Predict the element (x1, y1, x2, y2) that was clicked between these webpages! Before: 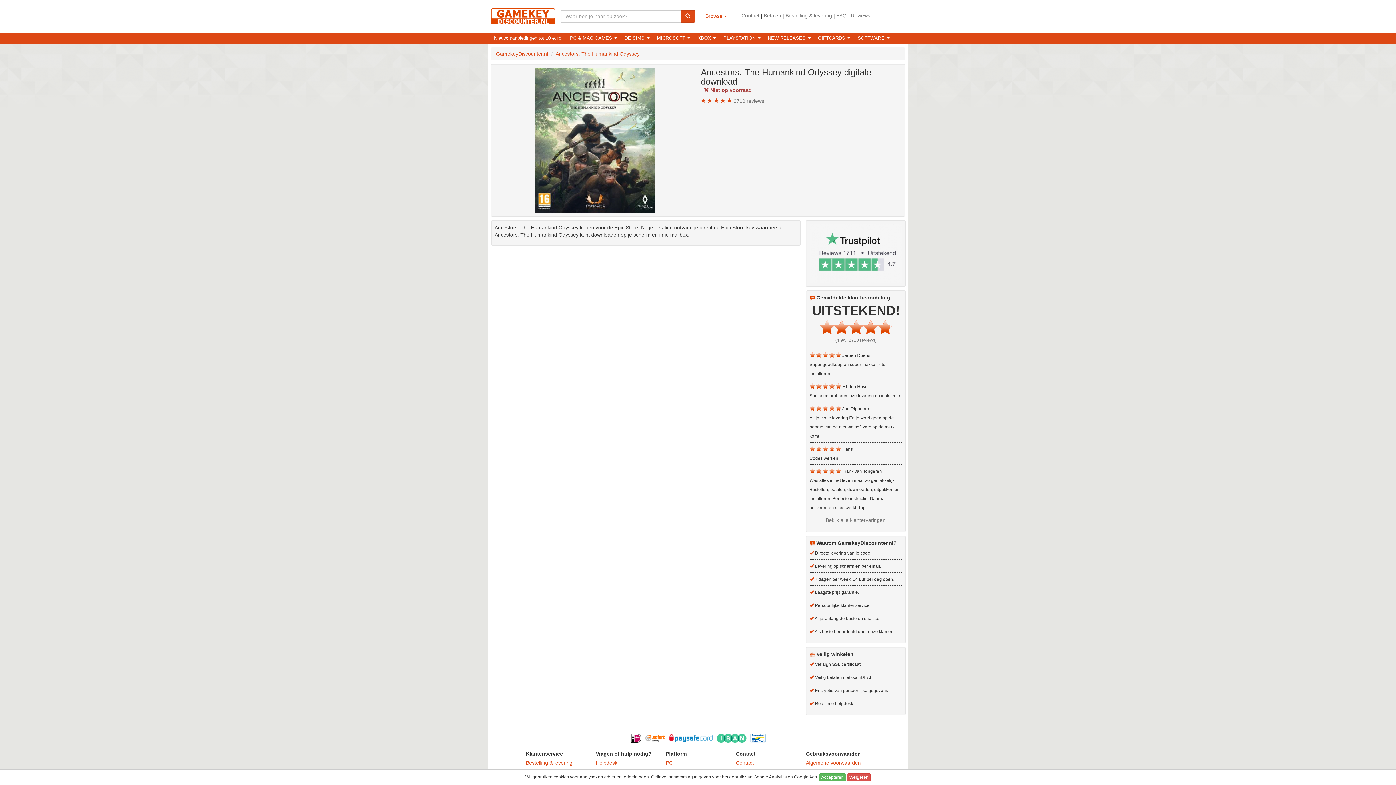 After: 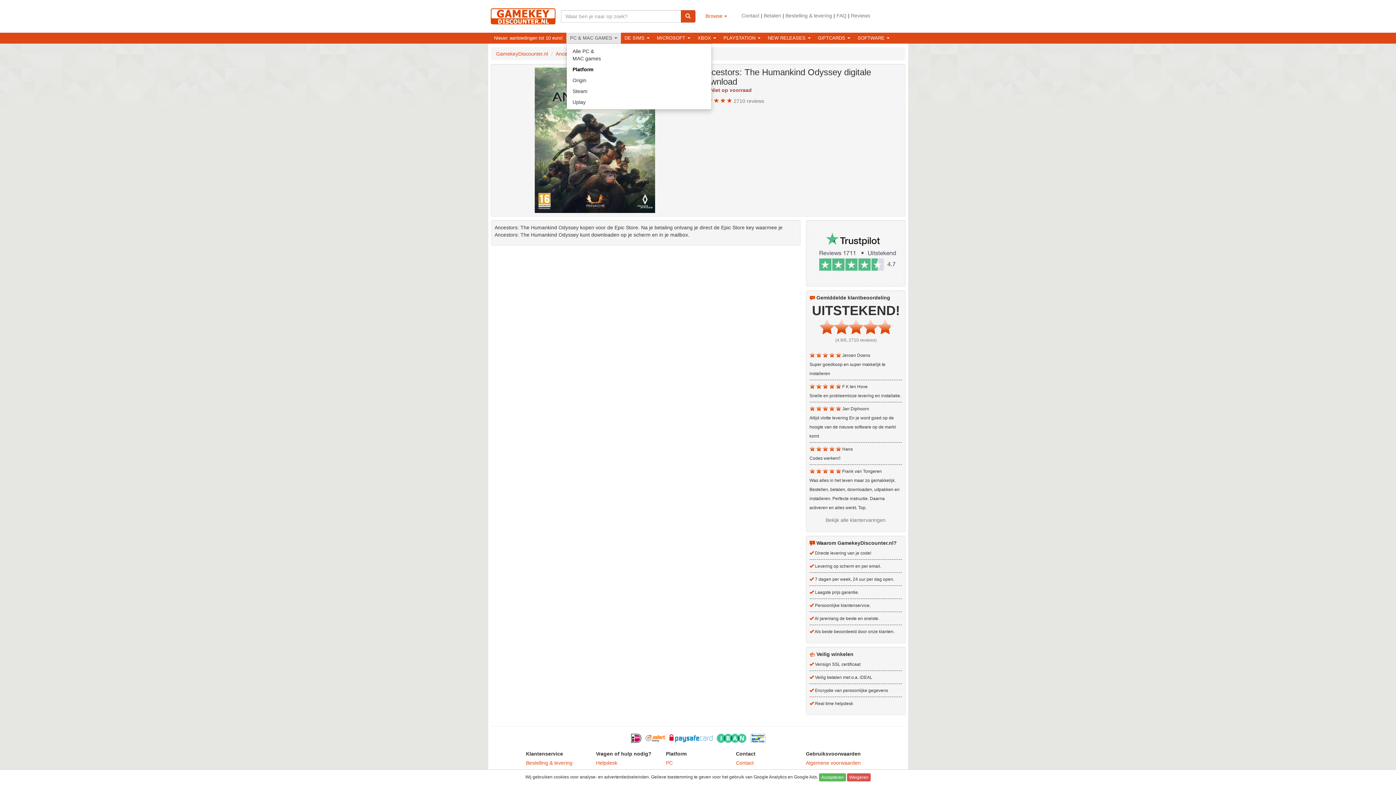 Action: label: PC & MAC GAMES  bbox: (566, 32, 621, 43)